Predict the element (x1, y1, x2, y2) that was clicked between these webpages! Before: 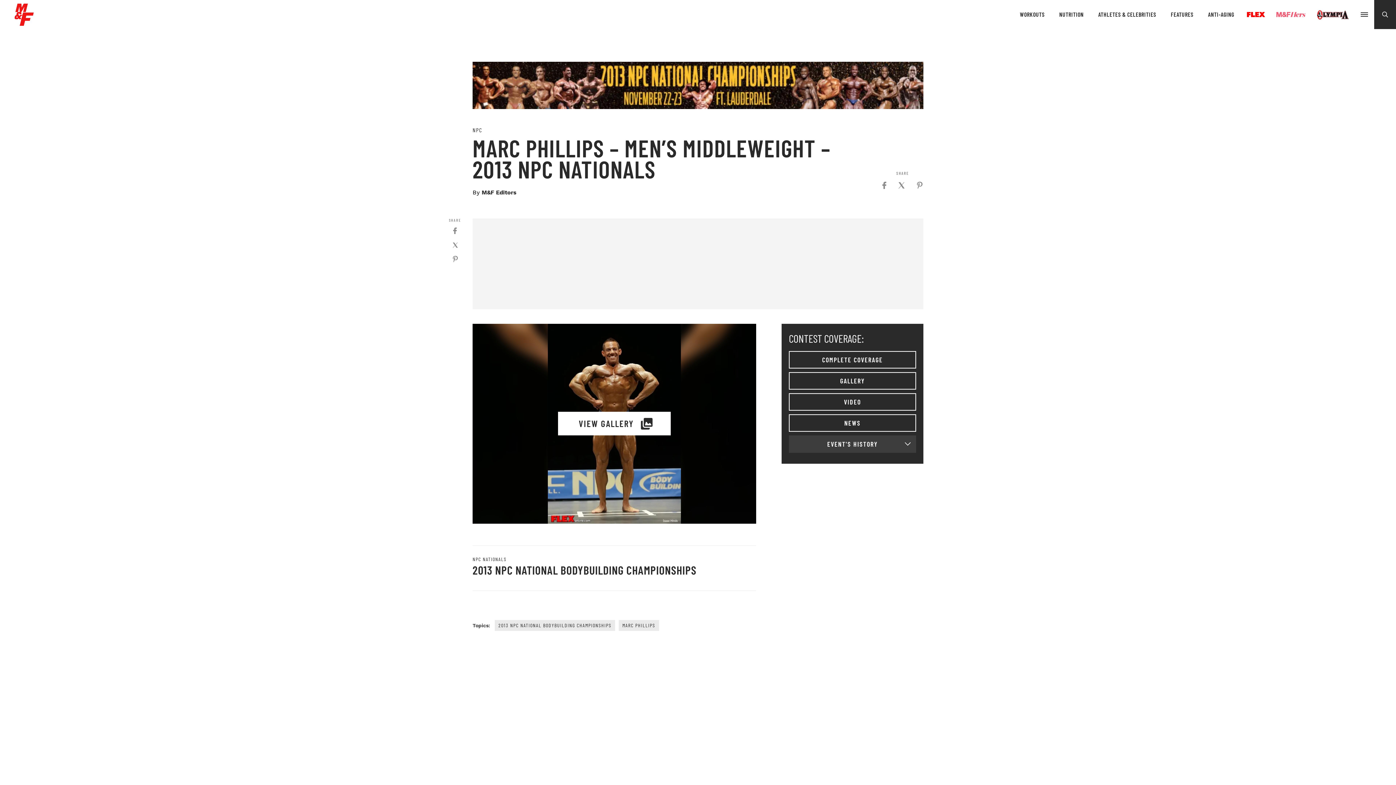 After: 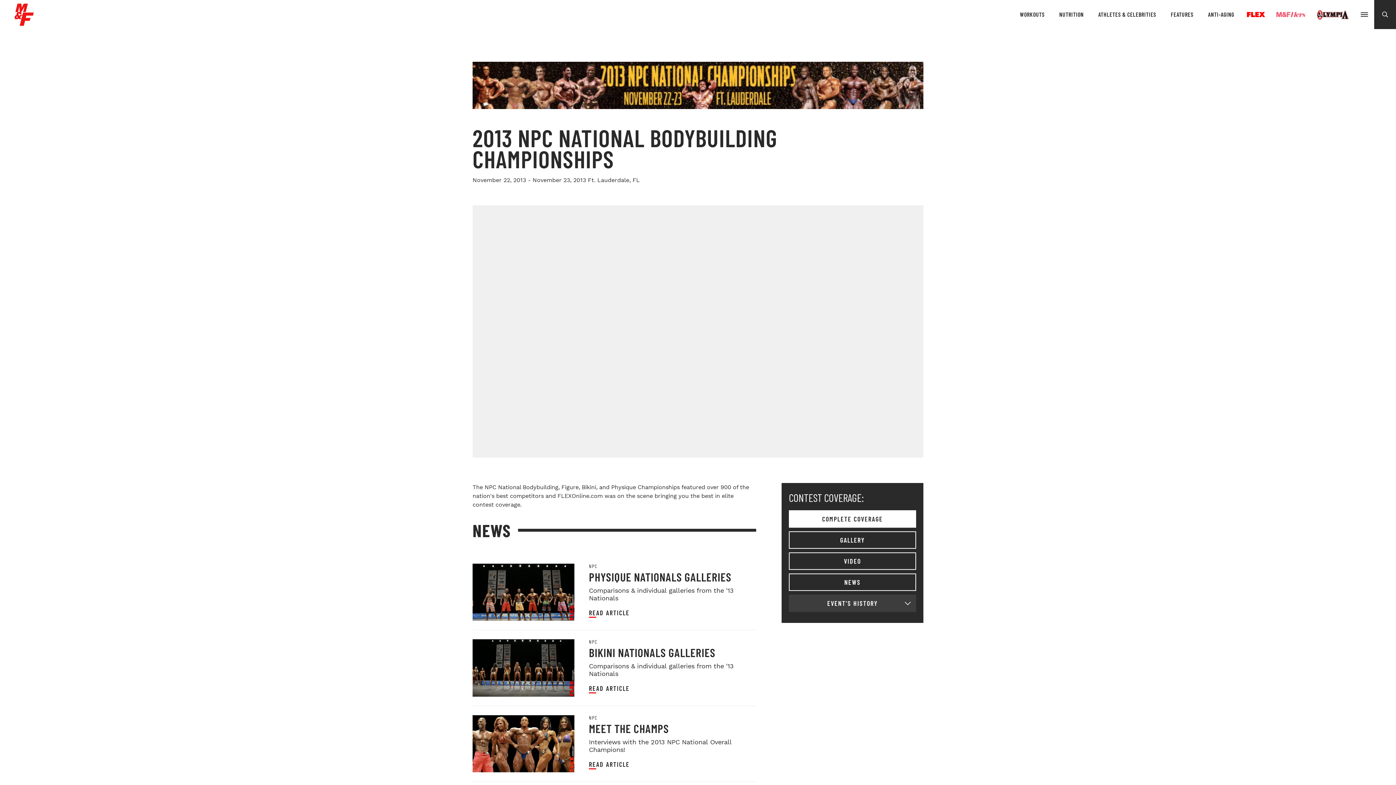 Action: bbox: (472, 61, 923, 109)